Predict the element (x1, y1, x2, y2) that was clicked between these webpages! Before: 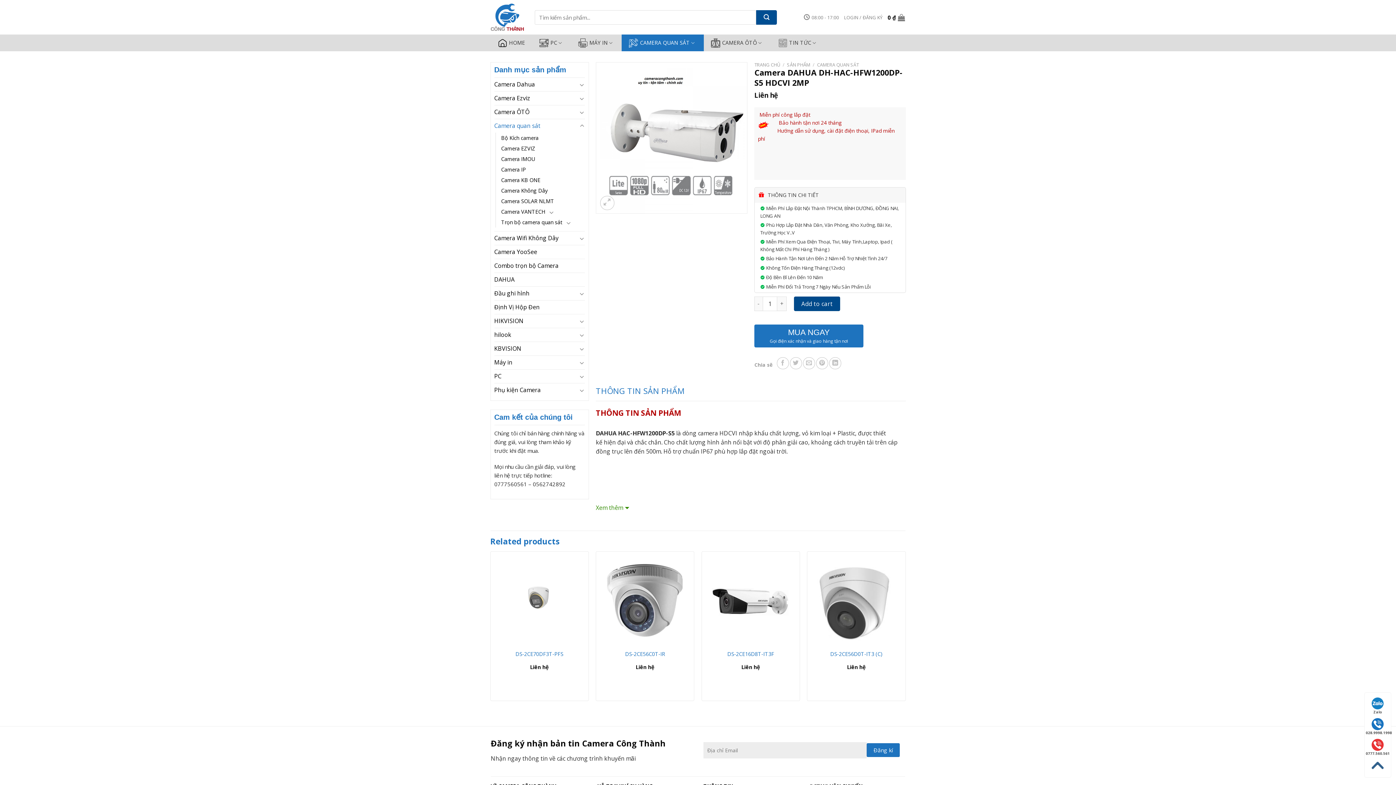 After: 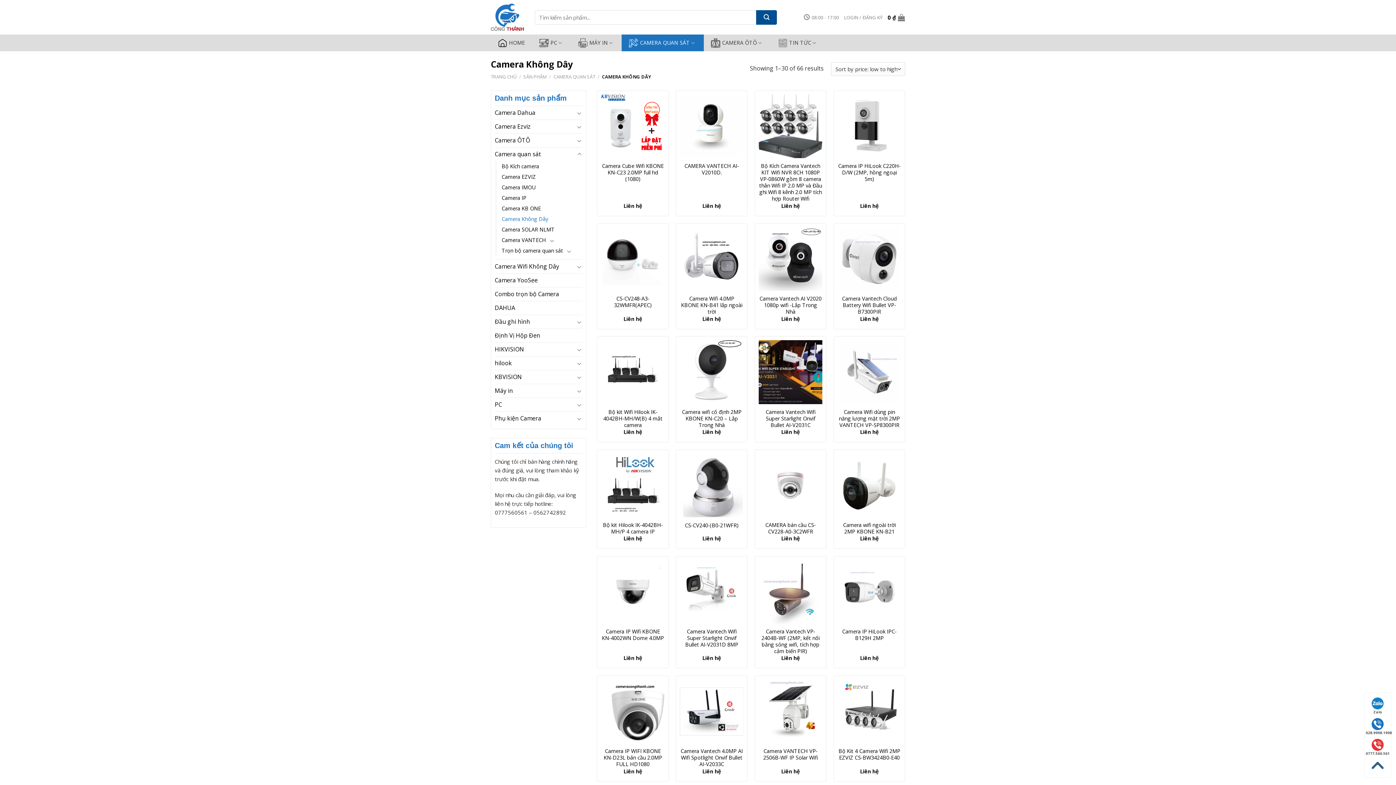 Action: bbox: (501, 185, 547, 196) label: Camera Không Dây